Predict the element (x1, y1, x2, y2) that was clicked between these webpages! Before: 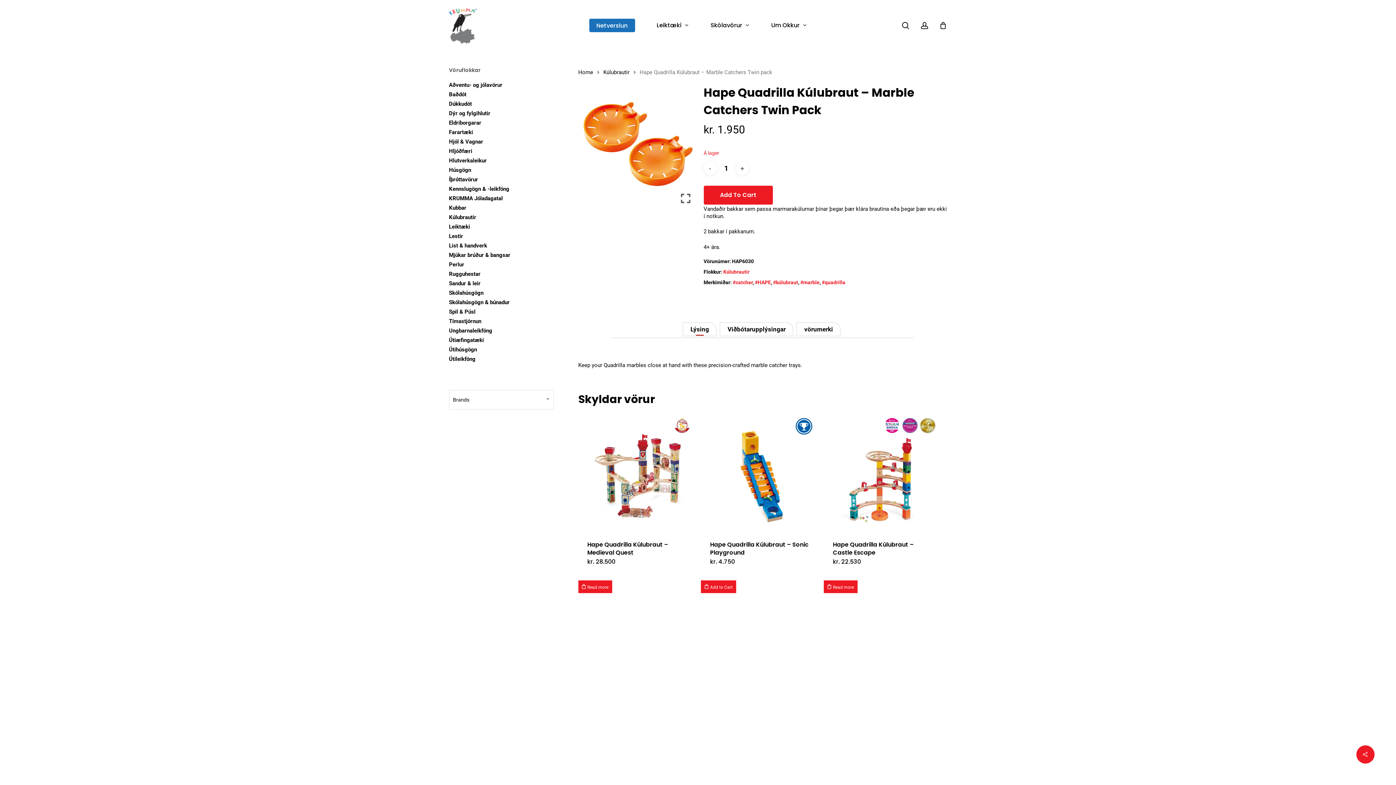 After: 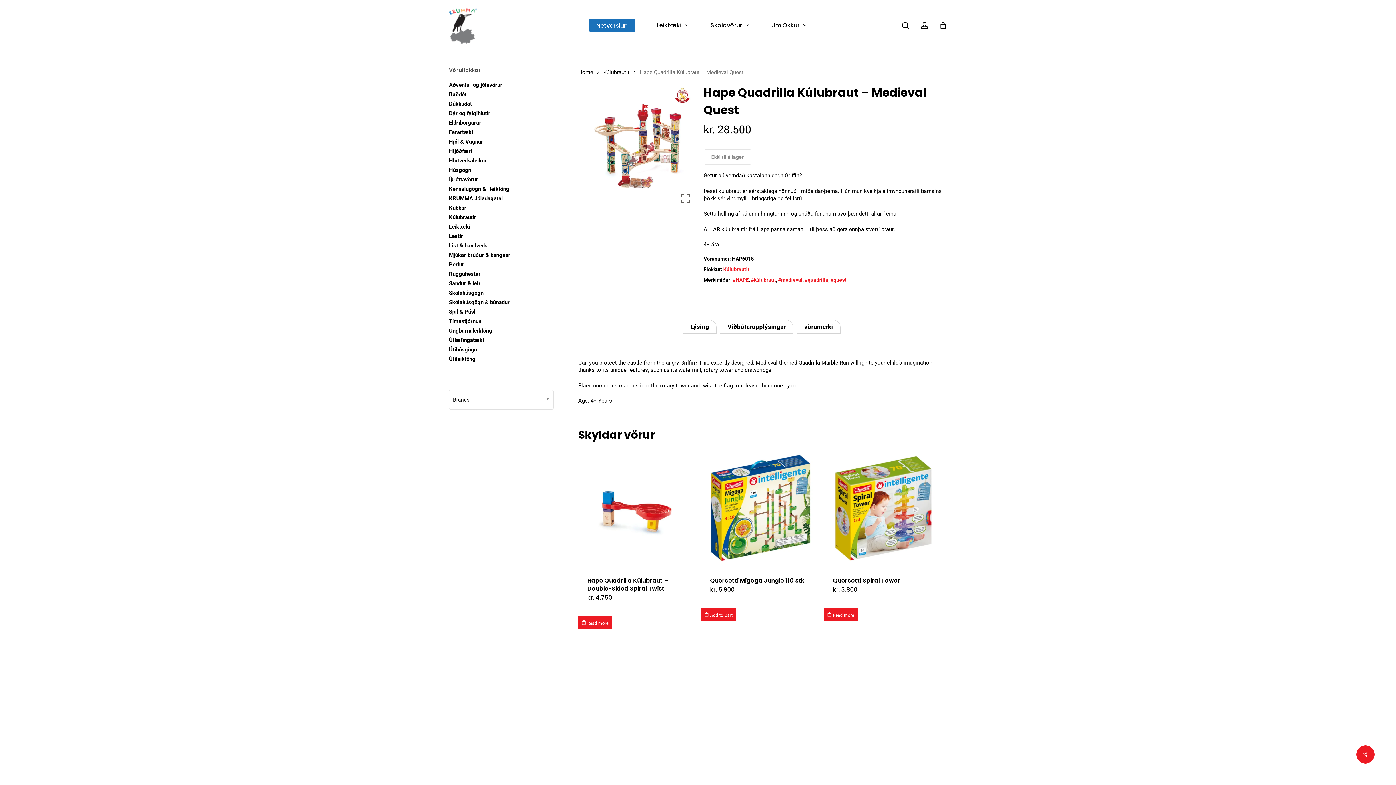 Action: label: Read more about “Hape Quadrilla Kúlubraut - Medieval Quest” bbox: (578, 580, 612, 593)